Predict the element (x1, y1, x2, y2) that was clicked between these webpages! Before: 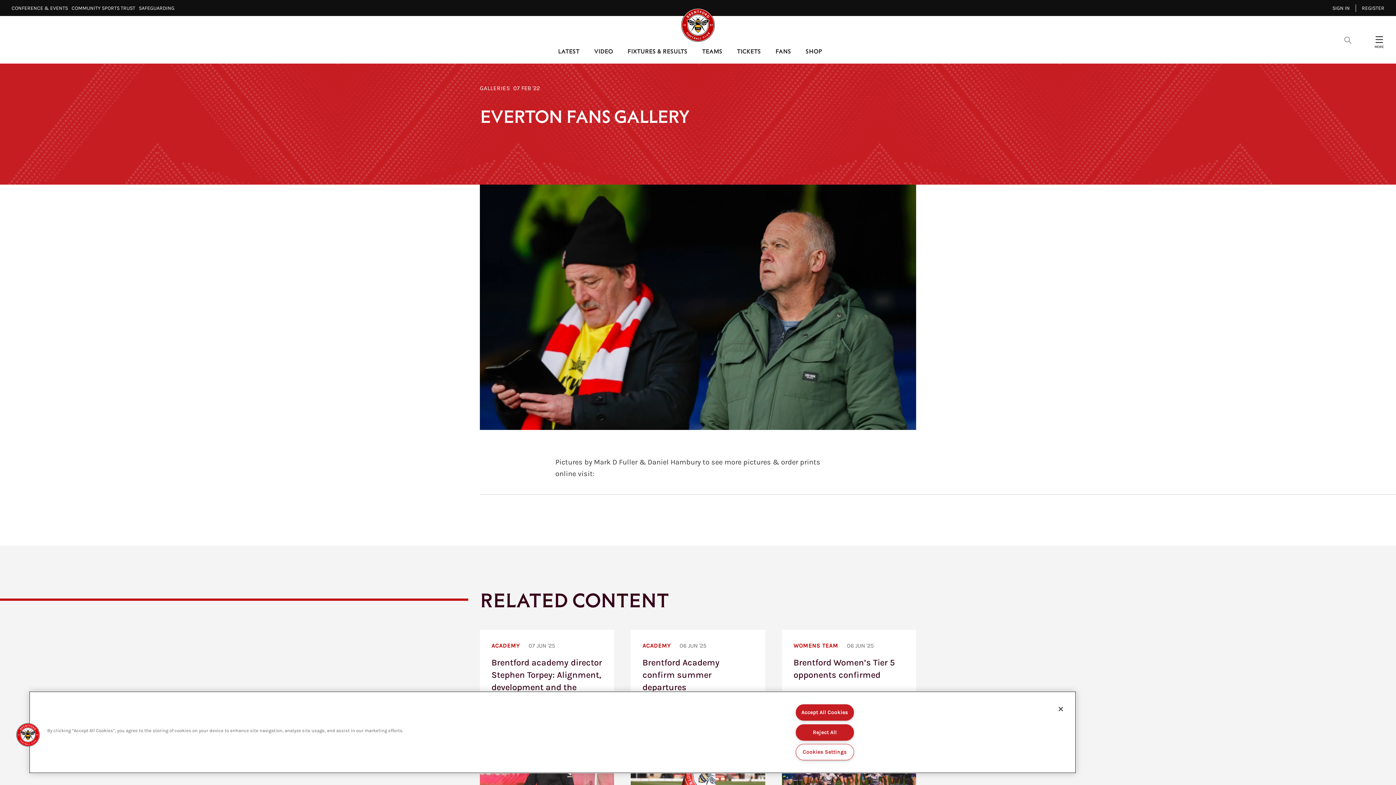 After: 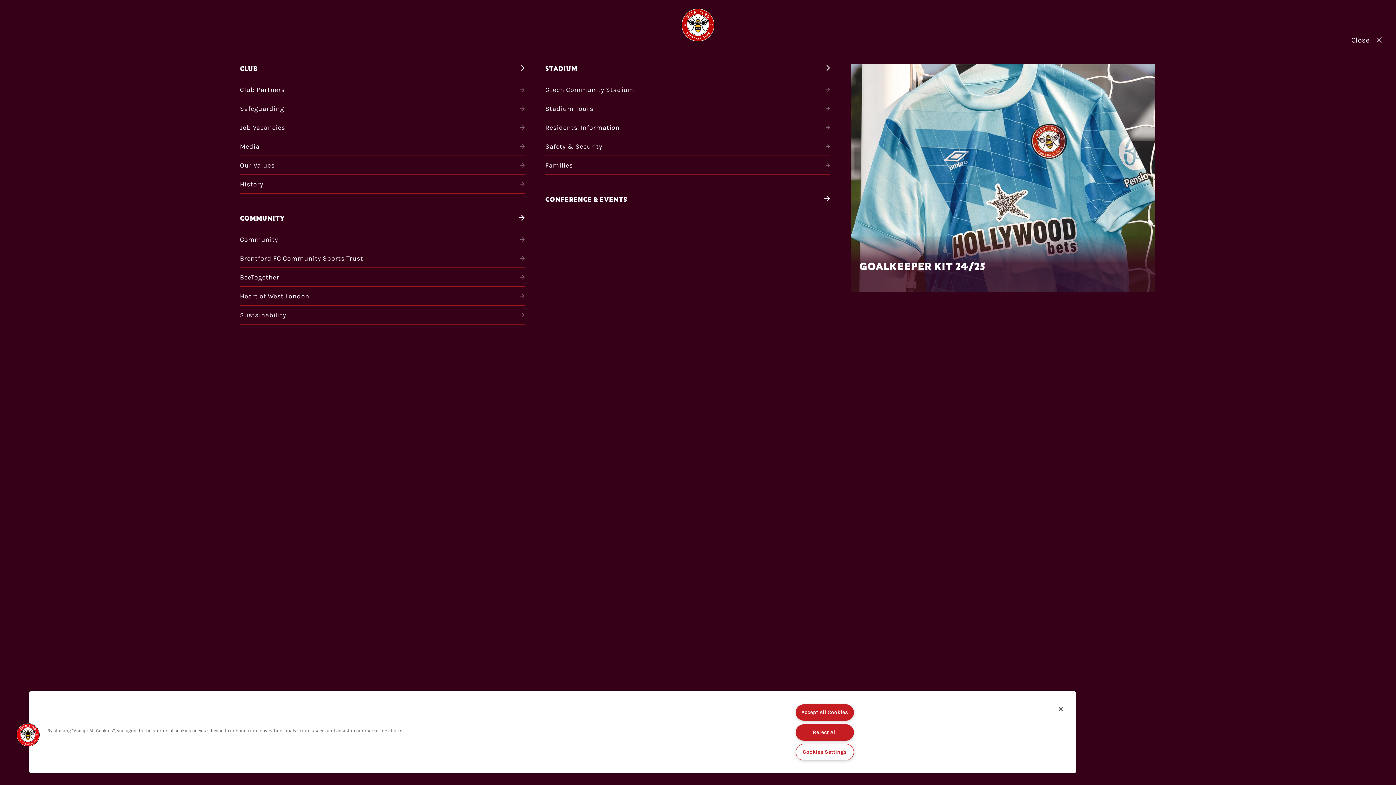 Action: bbox: (1370, 30, 1389, 49) label: Open site header menu